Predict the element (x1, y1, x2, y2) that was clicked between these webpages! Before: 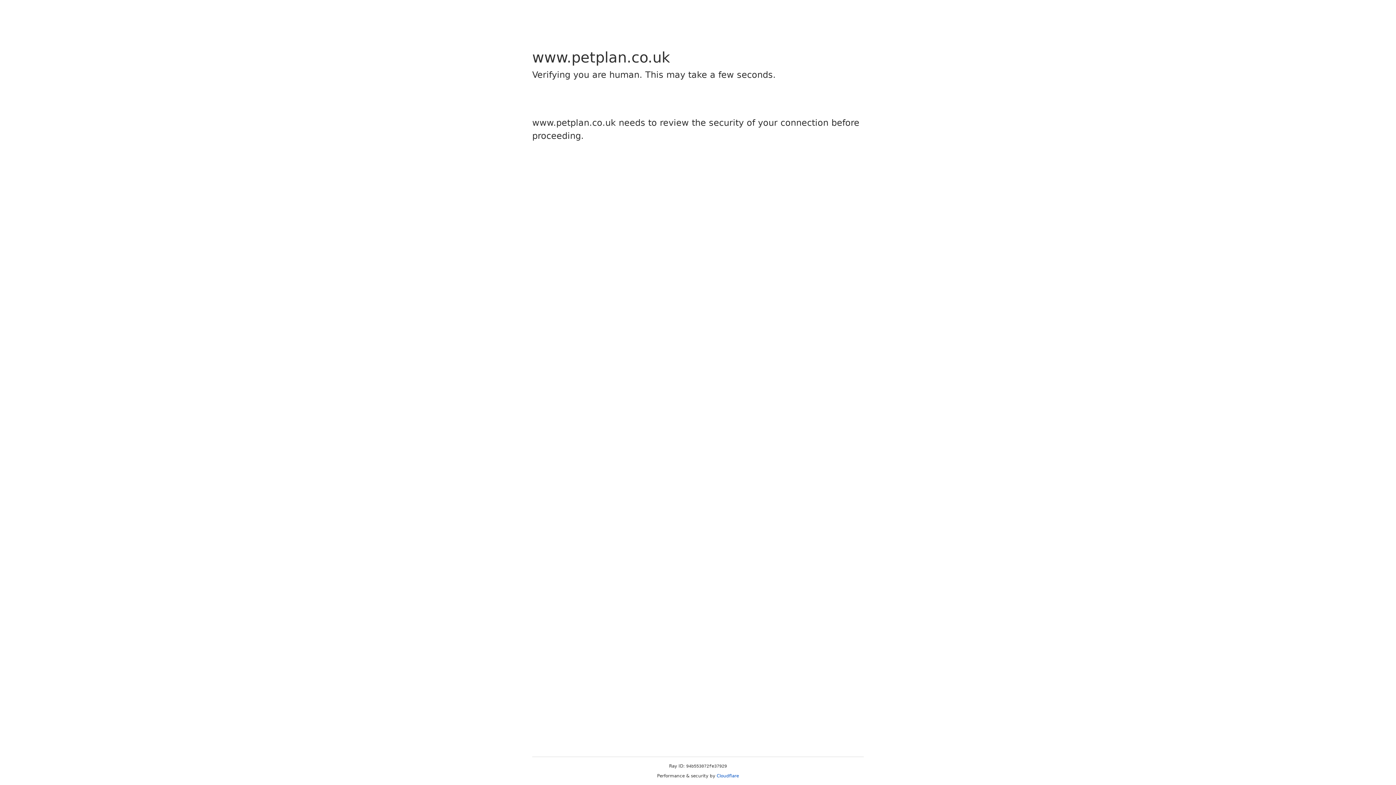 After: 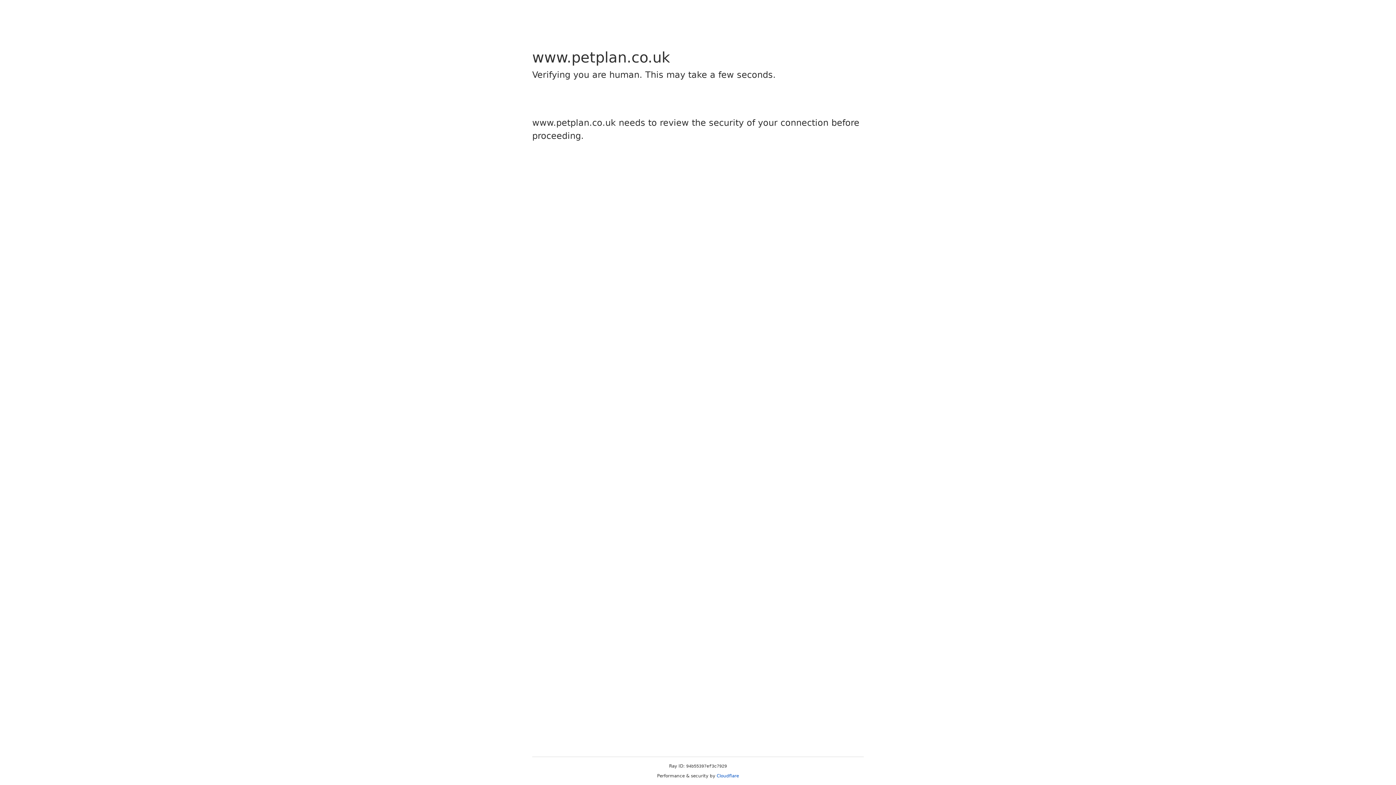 Action: bbox: (716, 773, 739, 778) label: Cloudflare